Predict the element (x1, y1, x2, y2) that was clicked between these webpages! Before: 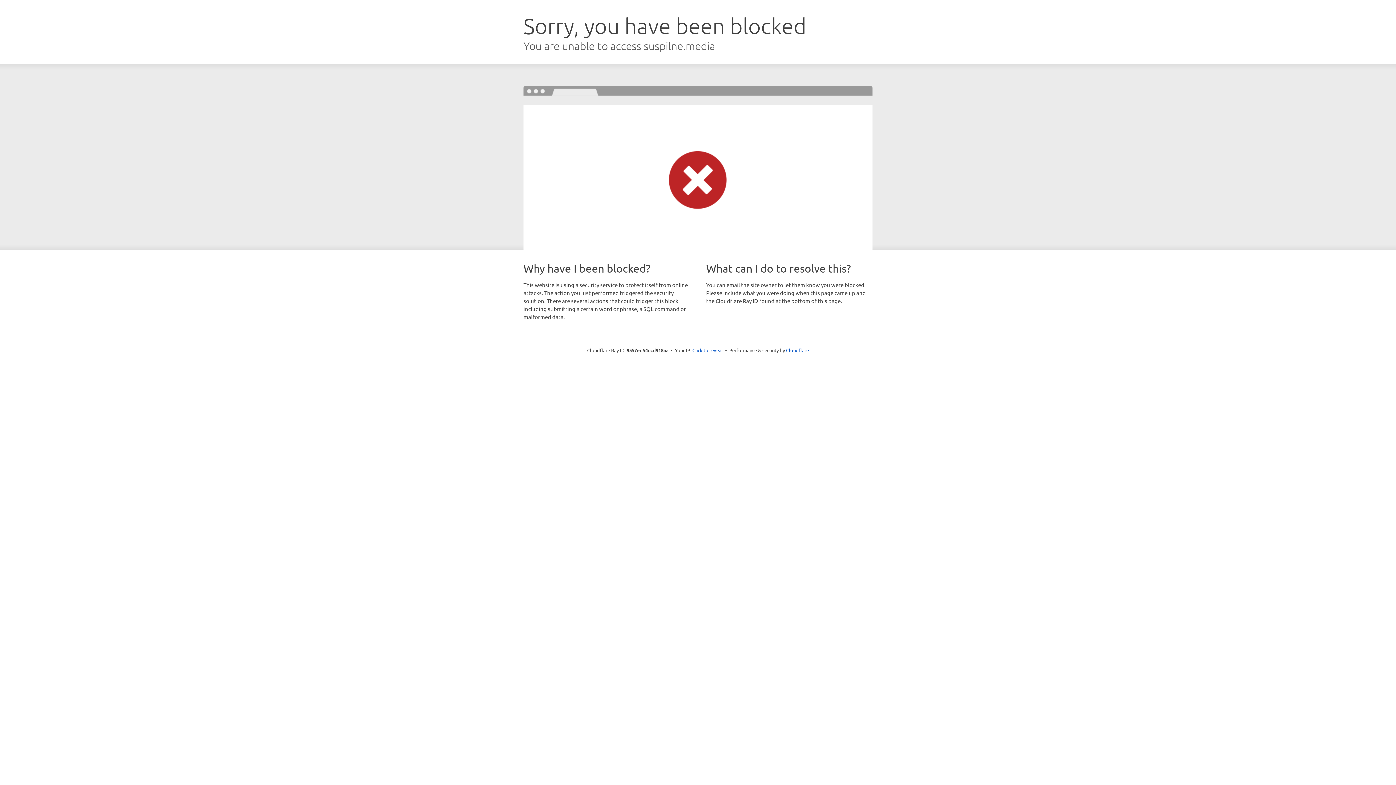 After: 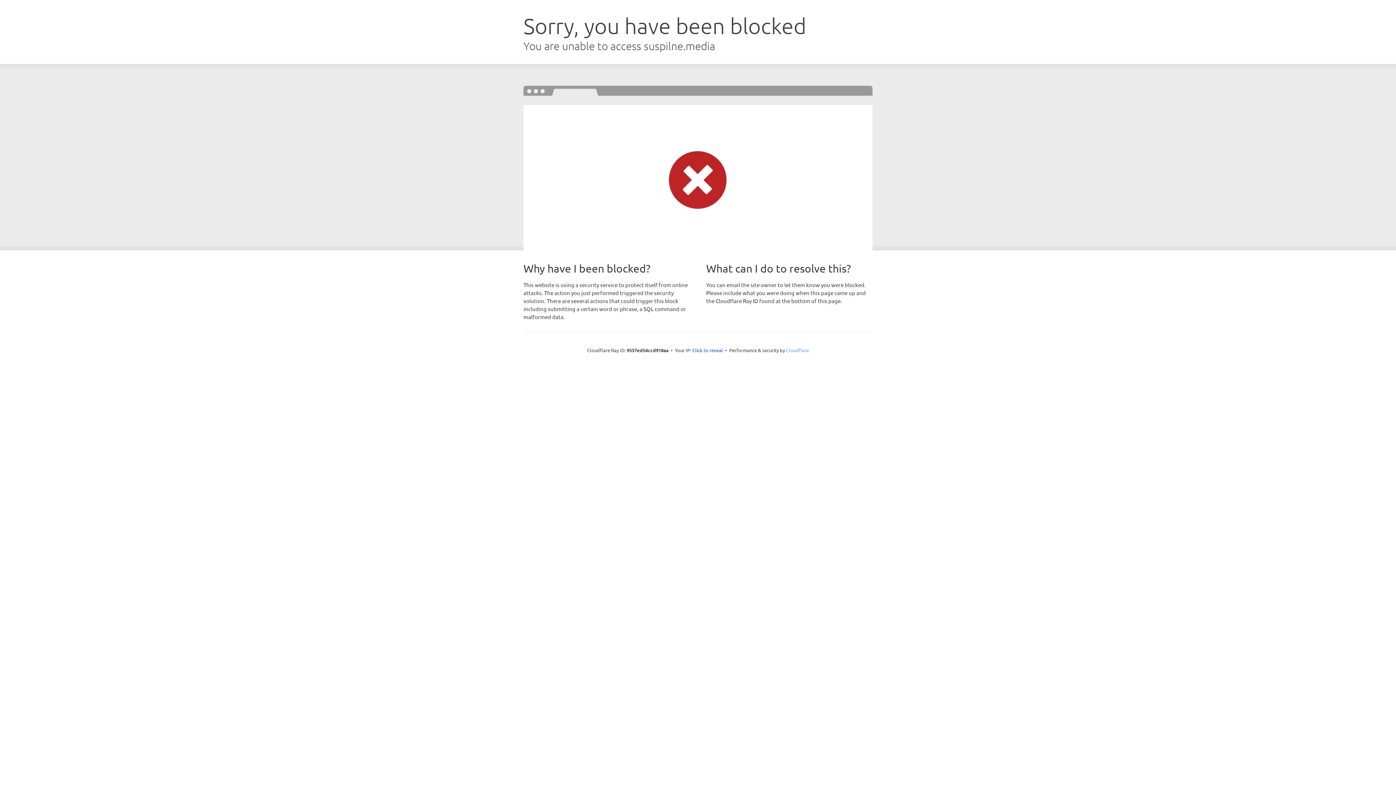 Action: bbox: (786, 347, 809, 353) label: Cloudflare